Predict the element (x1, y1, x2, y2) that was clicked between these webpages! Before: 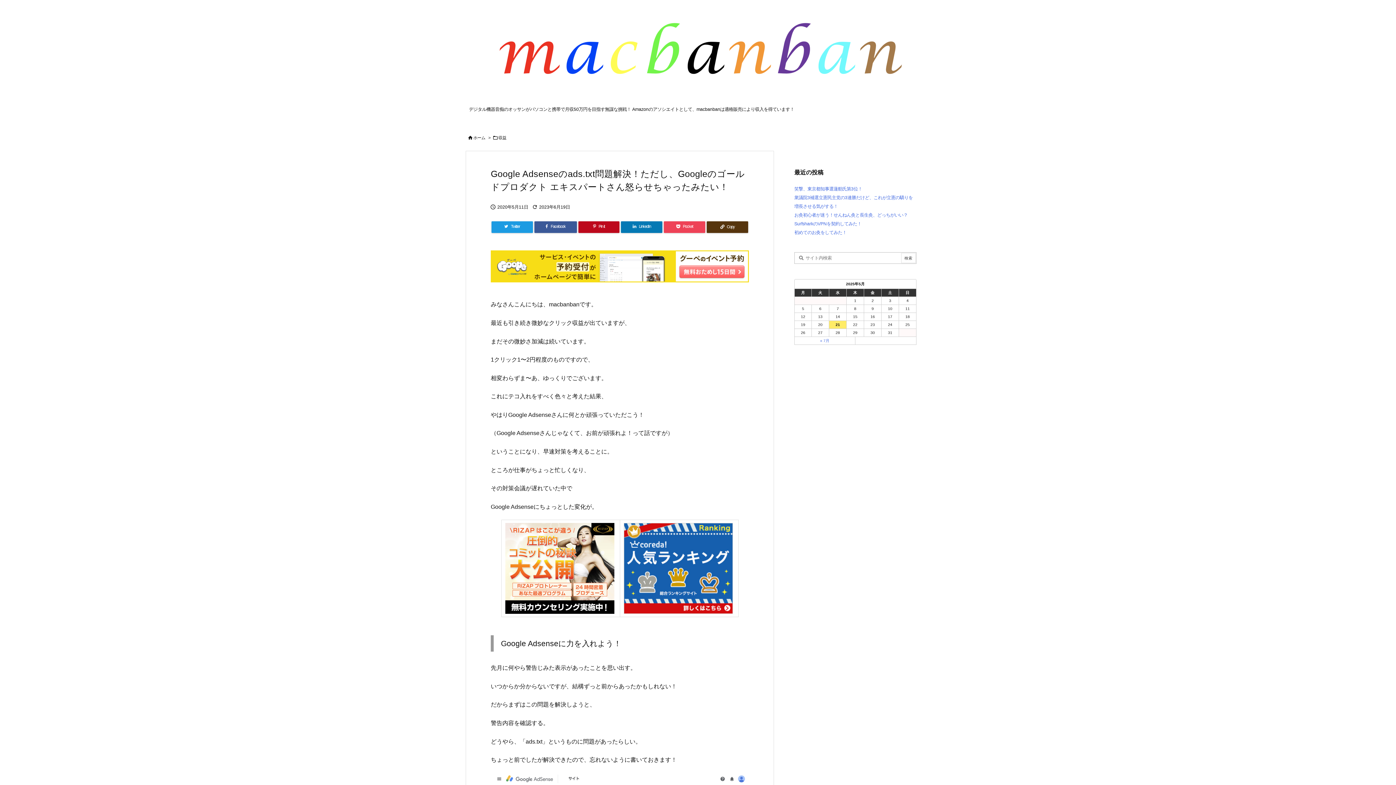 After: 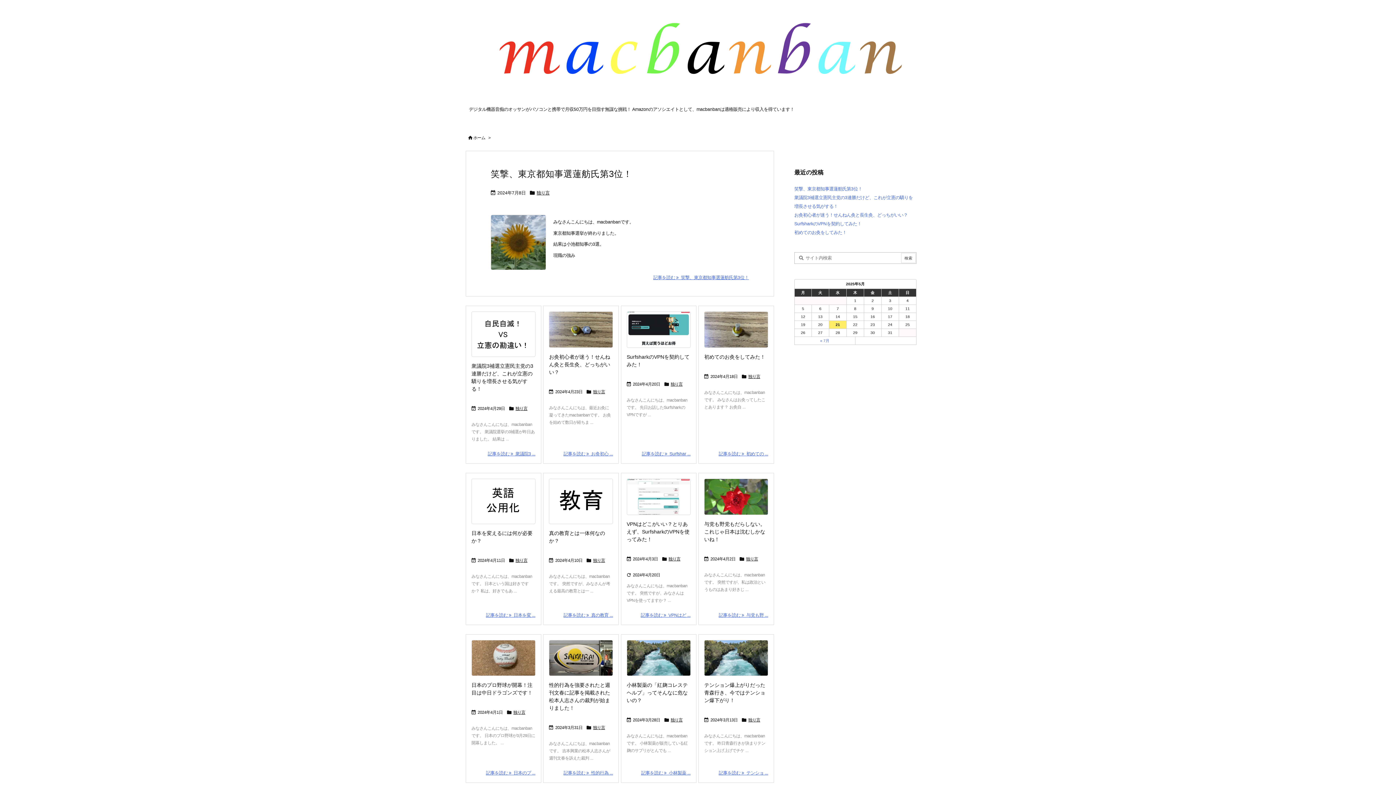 Action: bbox: (469, 49, 927, 58)